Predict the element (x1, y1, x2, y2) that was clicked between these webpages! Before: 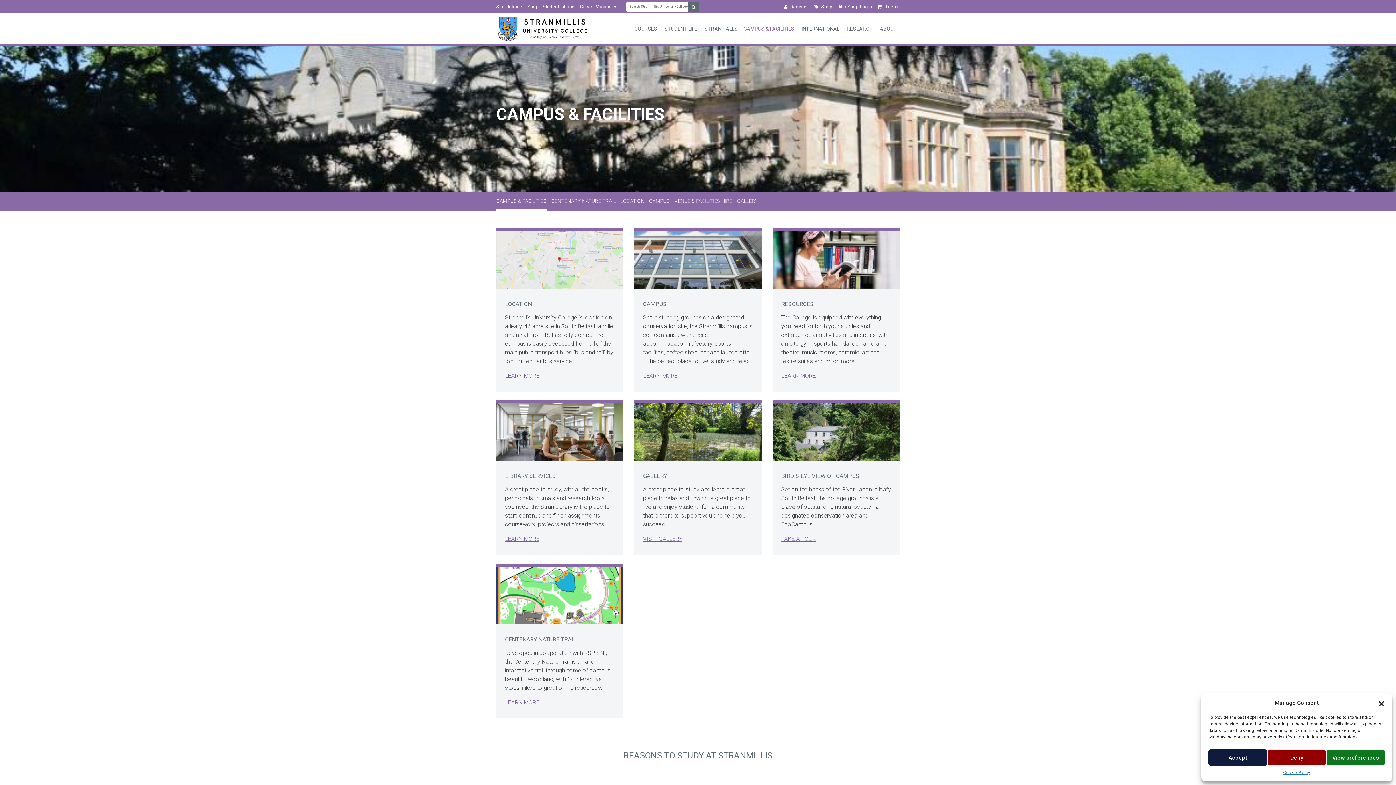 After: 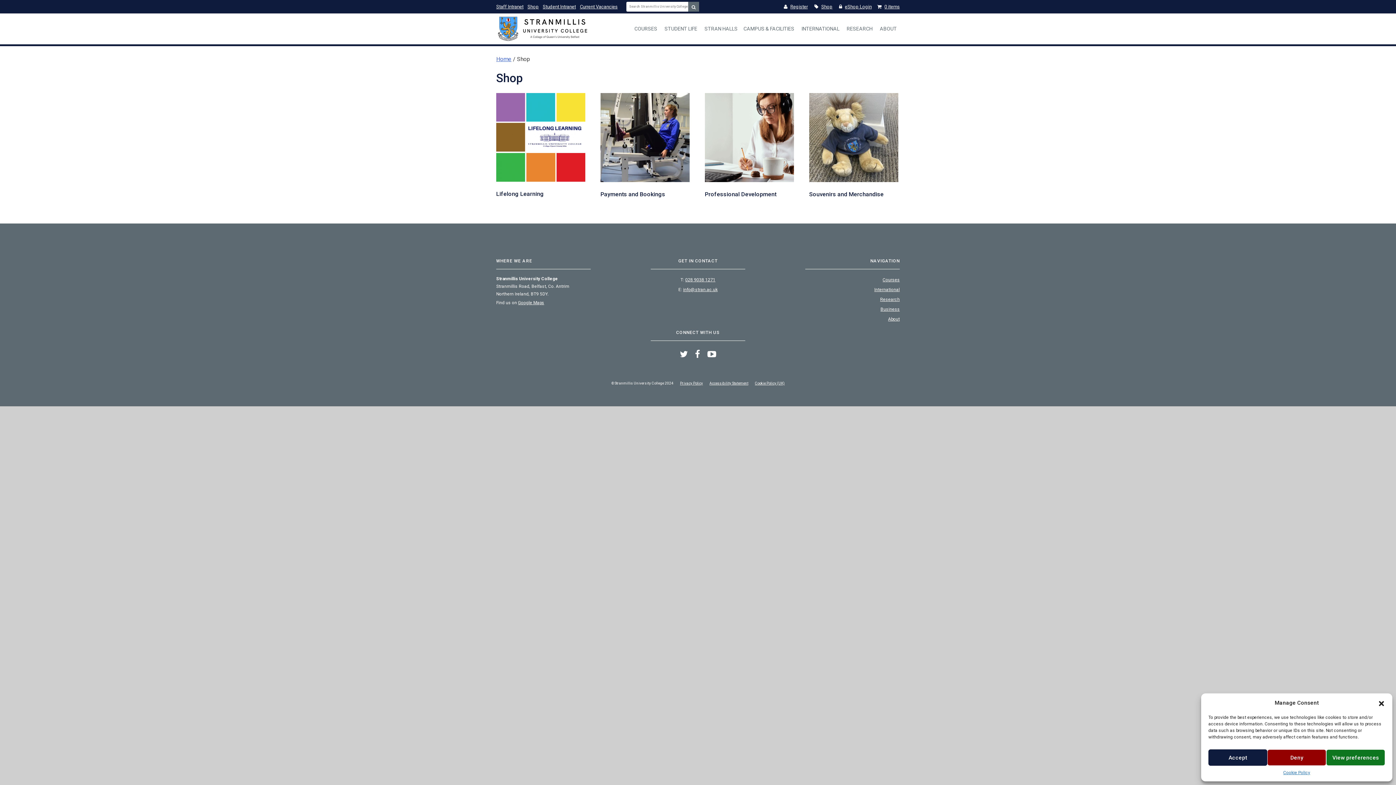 Action: label: Shop bbox: (527, 3, 538, 10)